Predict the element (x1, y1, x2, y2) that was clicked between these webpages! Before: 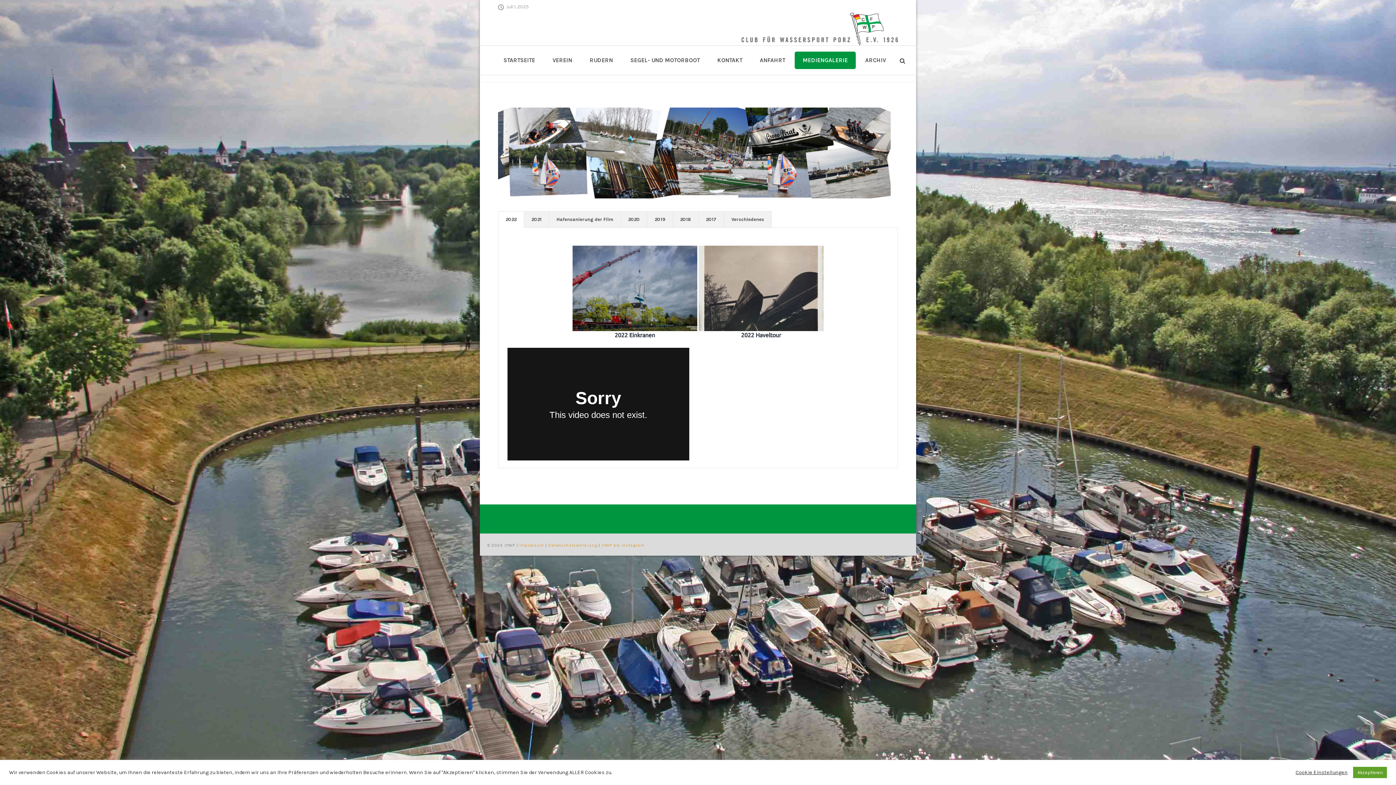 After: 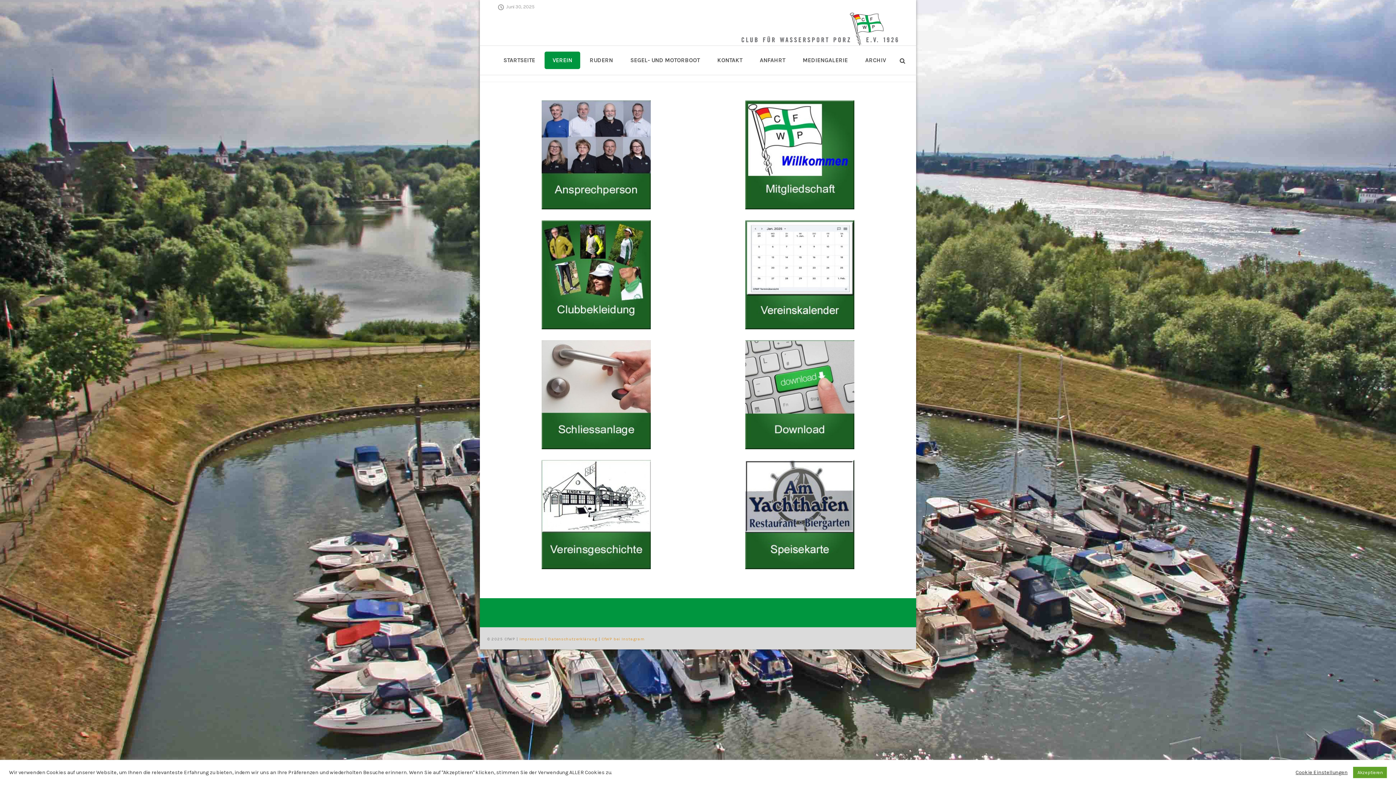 Action: bbox: (544, 51, 580, 69) label: VEREIN